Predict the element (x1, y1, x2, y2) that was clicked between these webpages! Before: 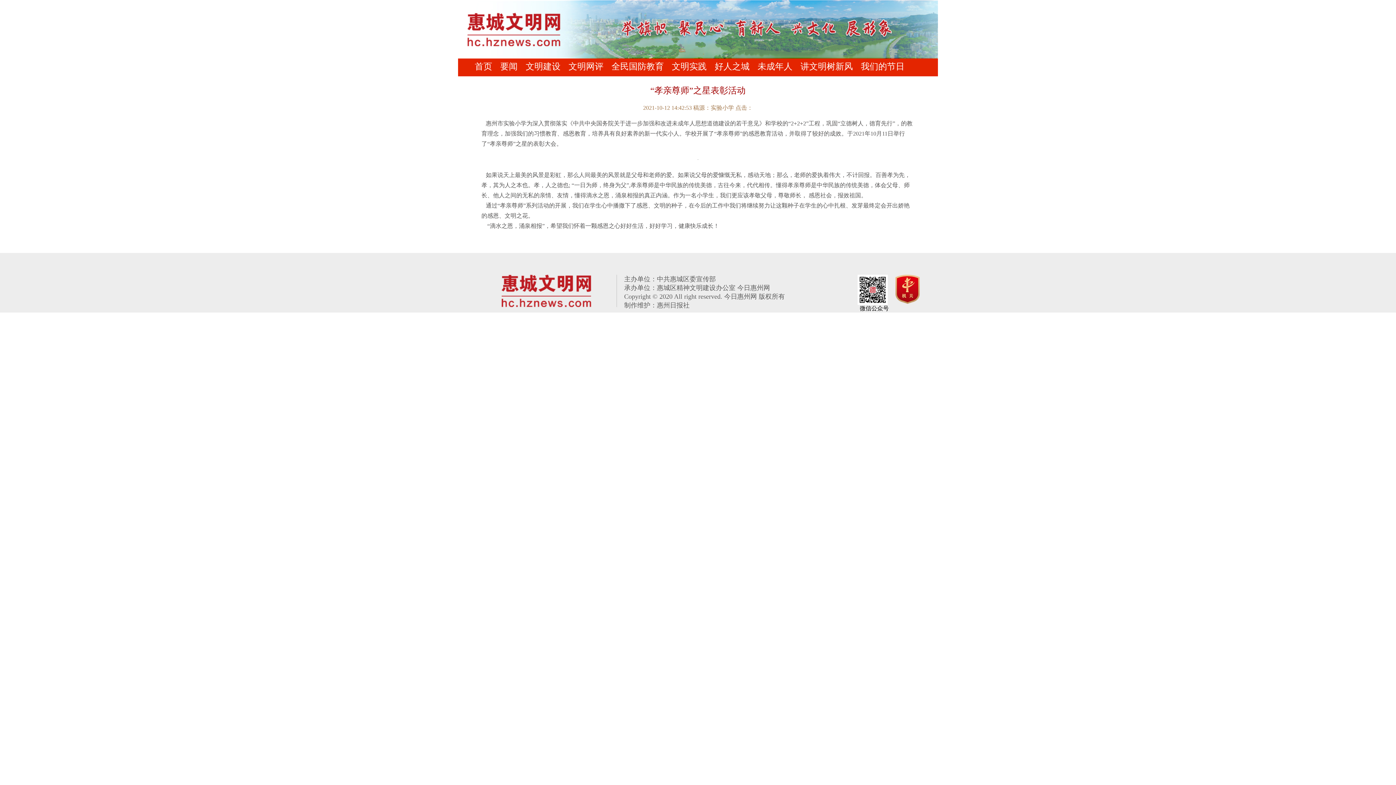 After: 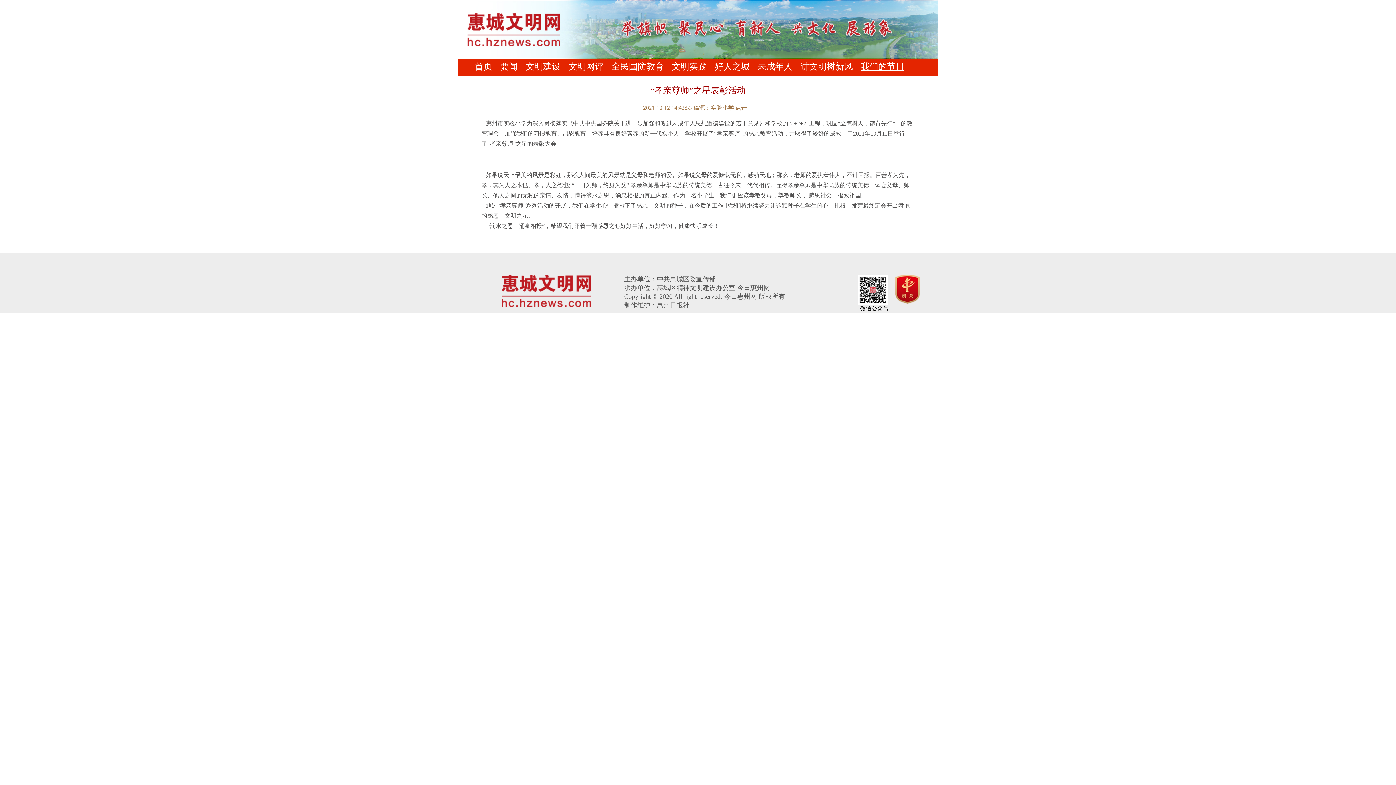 Action: label: 我们的节日 bbox: (861, 61, 904, 71)